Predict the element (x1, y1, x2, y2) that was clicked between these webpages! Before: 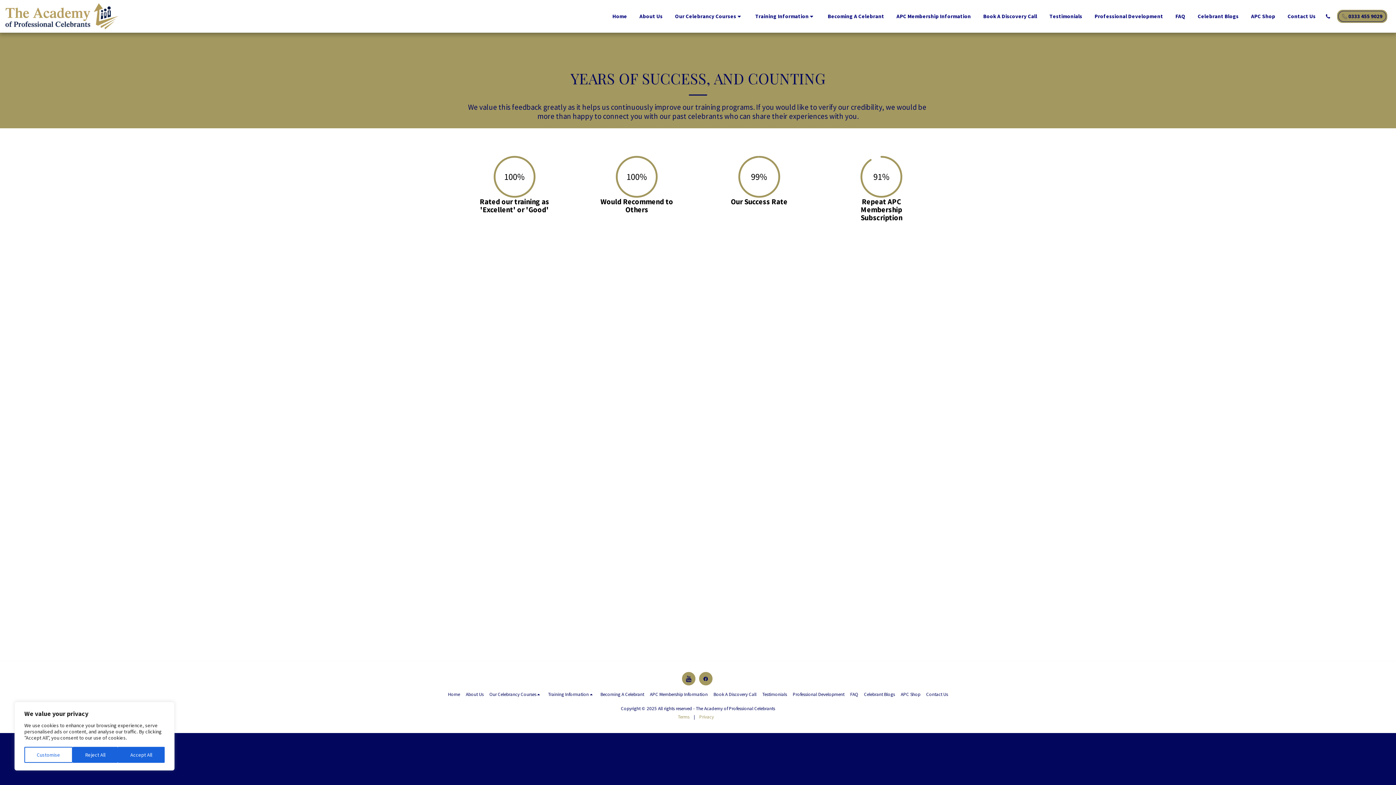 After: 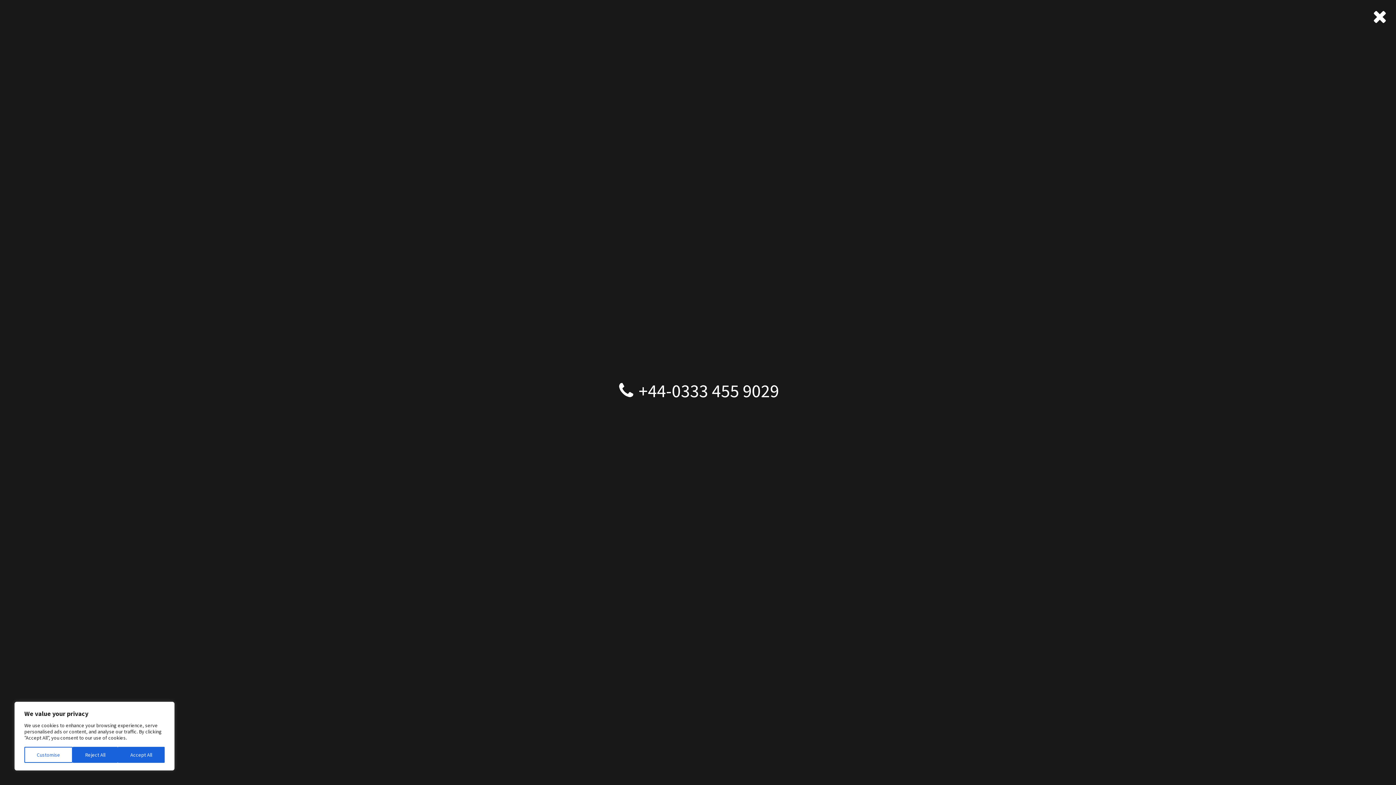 Action: label:   bbox: (1322, 13, 1333, 19)